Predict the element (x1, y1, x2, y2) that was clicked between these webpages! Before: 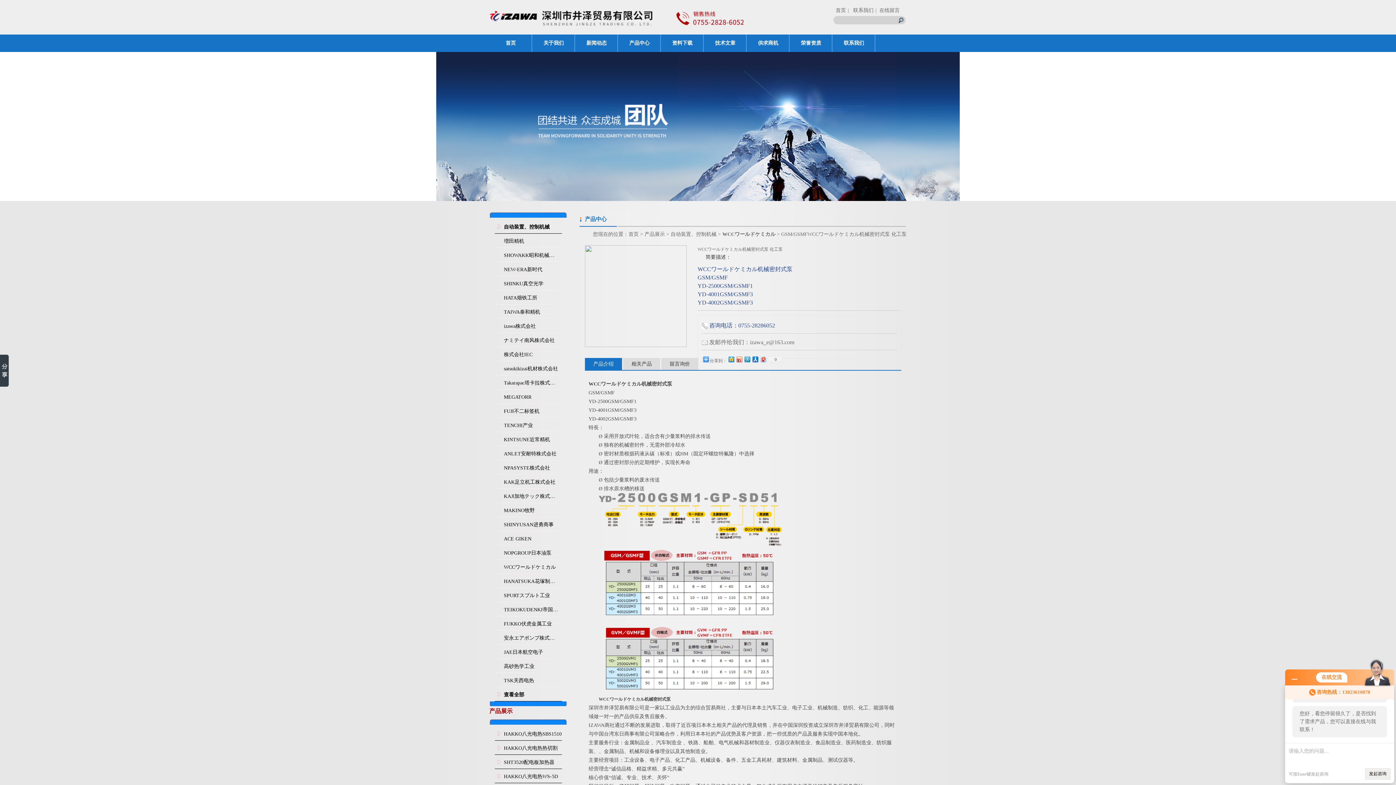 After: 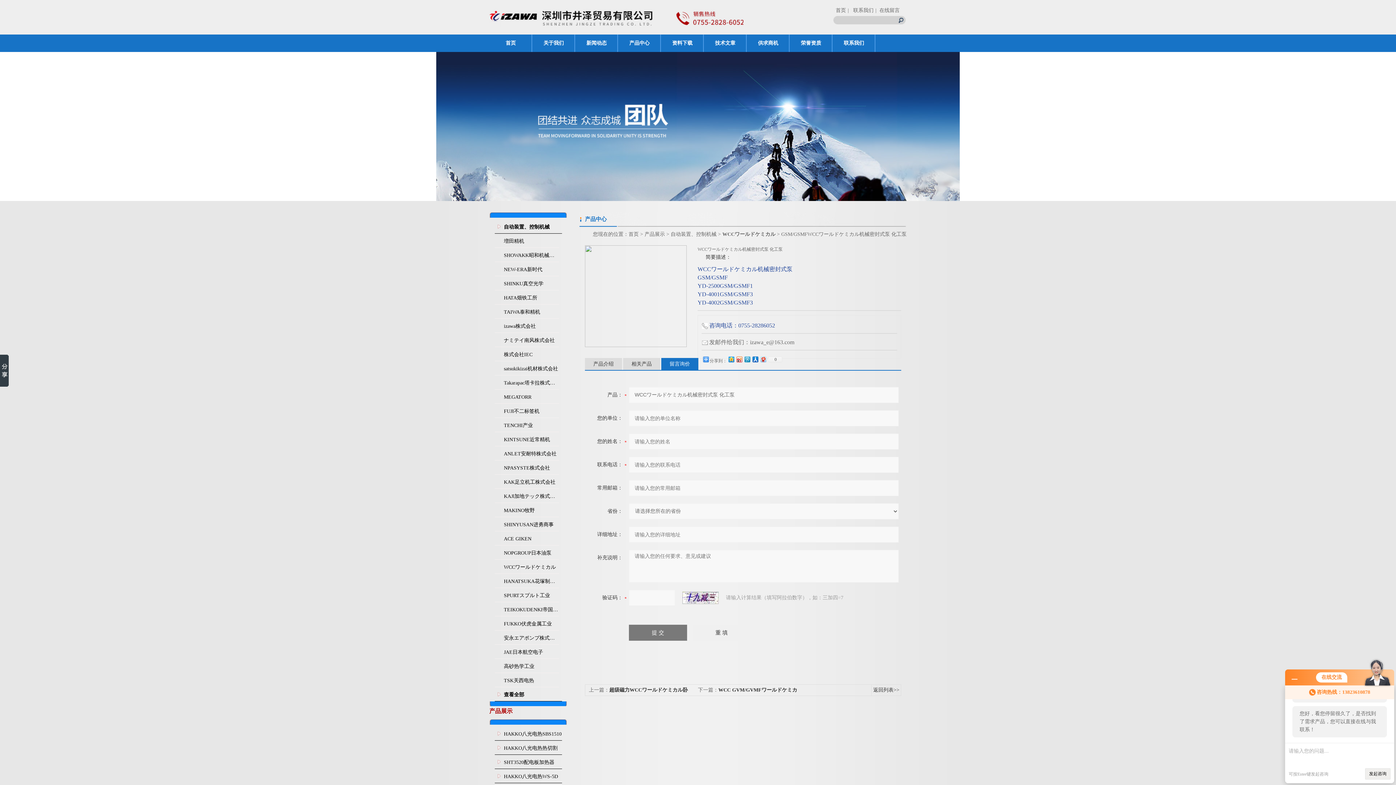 Action: label: 留言询价 bbox: (661, 358, 698, 370)